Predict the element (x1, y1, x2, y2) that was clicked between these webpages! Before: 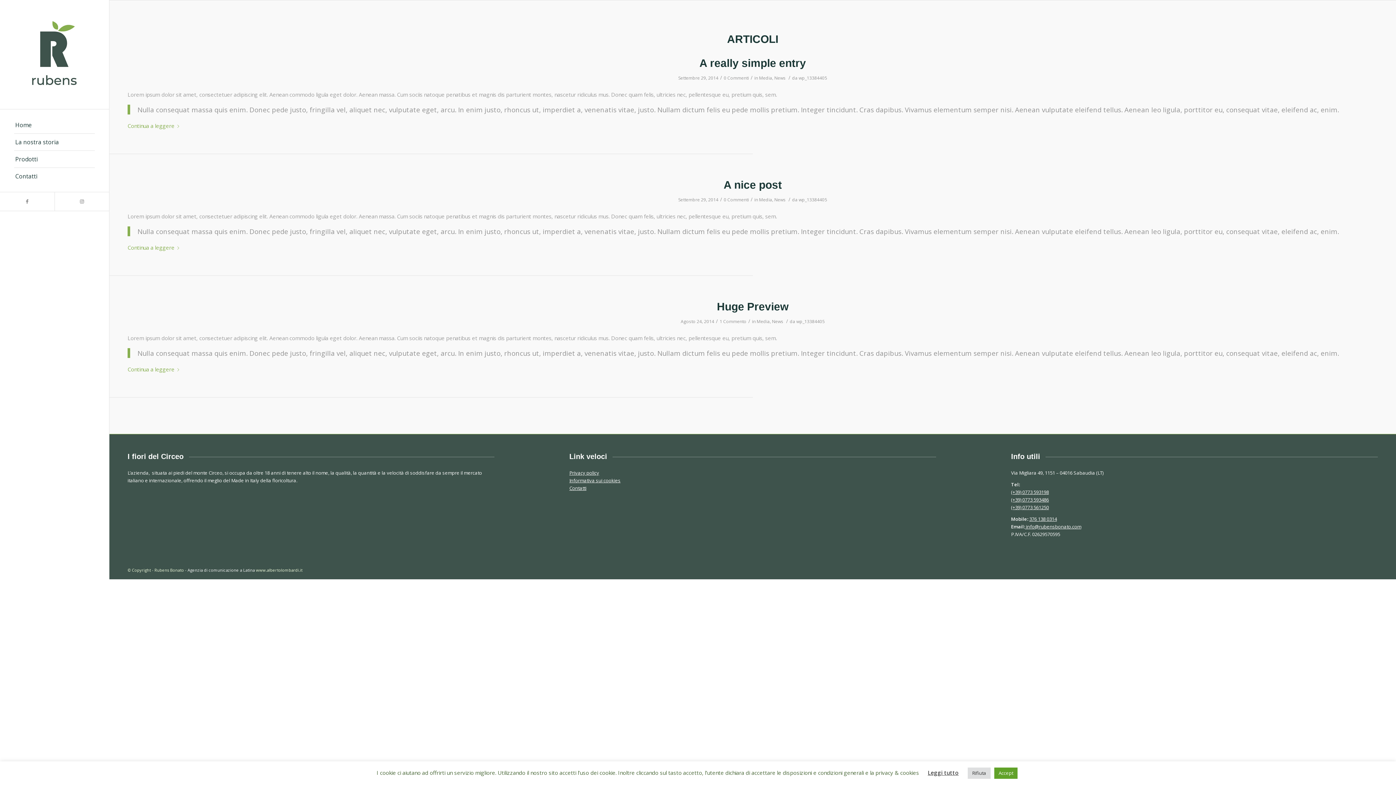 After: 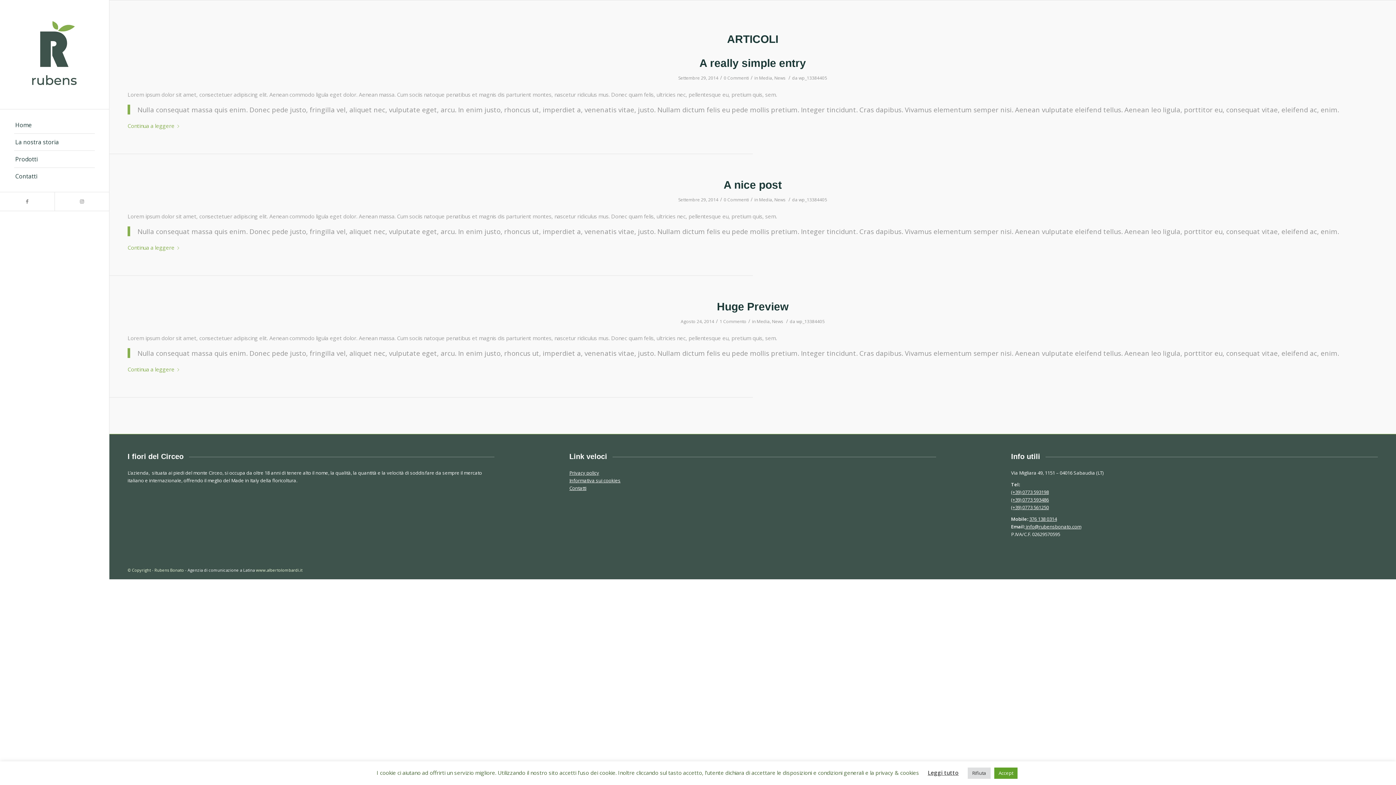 Action: bbox: (1029, 515, 1057, 522) label: 376 138 0314